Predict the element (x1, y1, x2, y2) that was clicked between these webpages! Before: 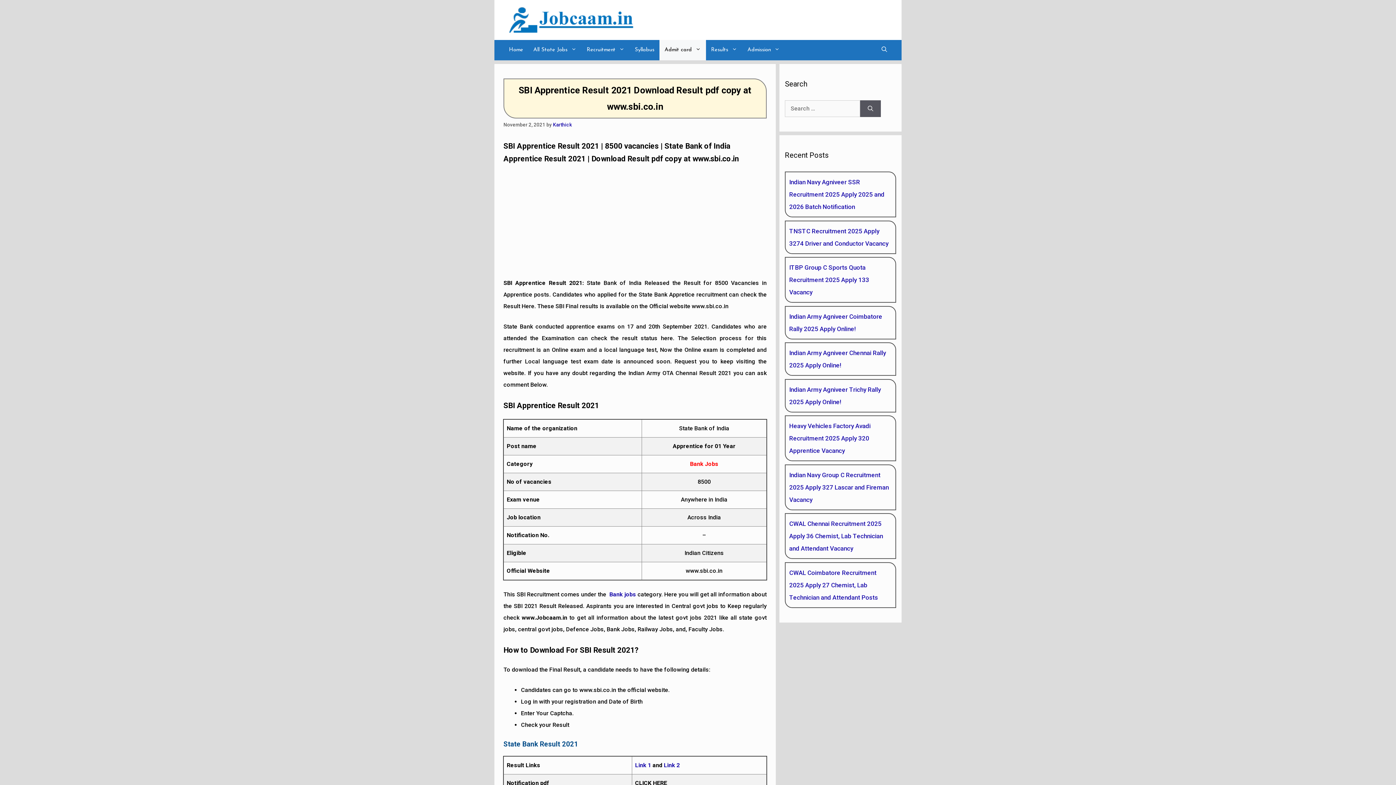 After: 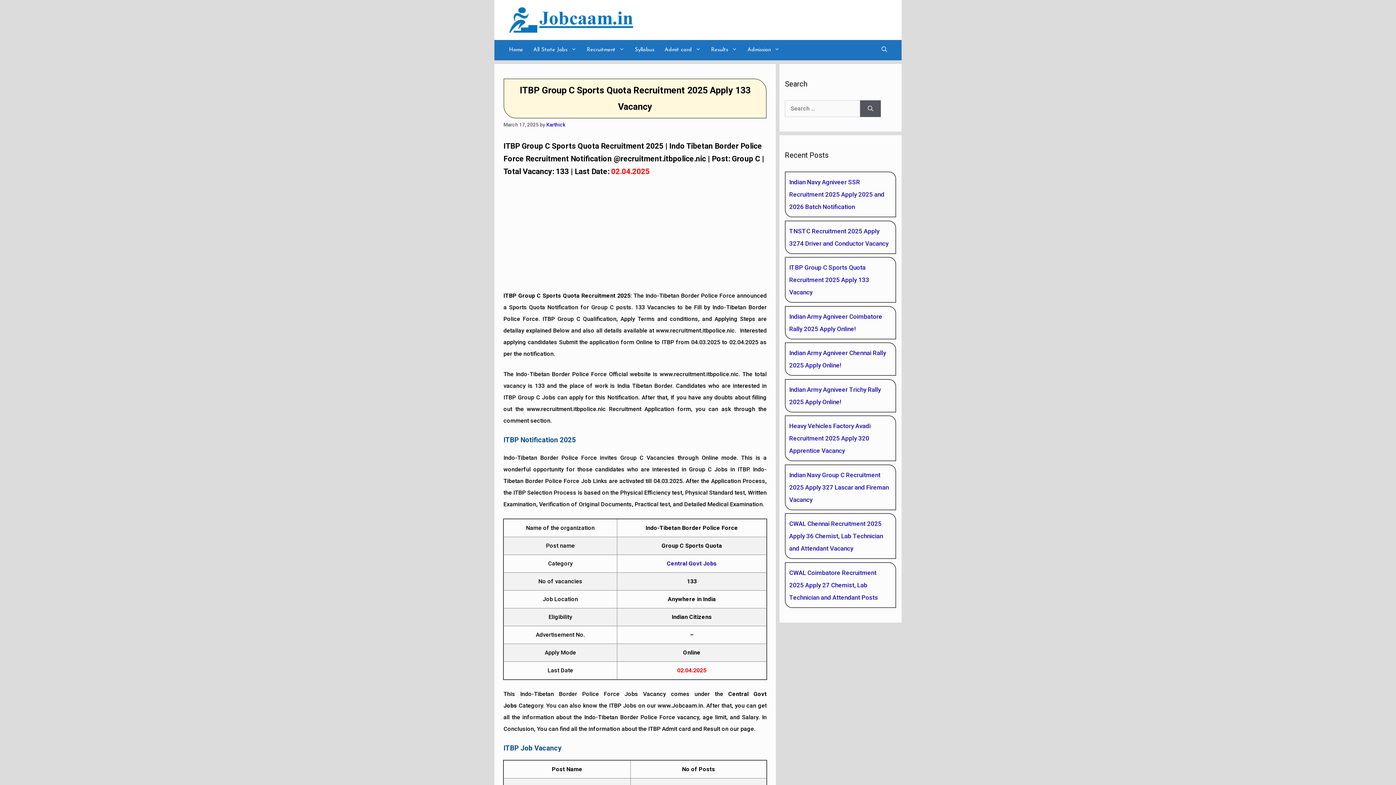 Action: bbox: (789, 264, 869, 296) label: ITBP Group C Sports Quota Recruitment 2025 Apply 133 Vacancy